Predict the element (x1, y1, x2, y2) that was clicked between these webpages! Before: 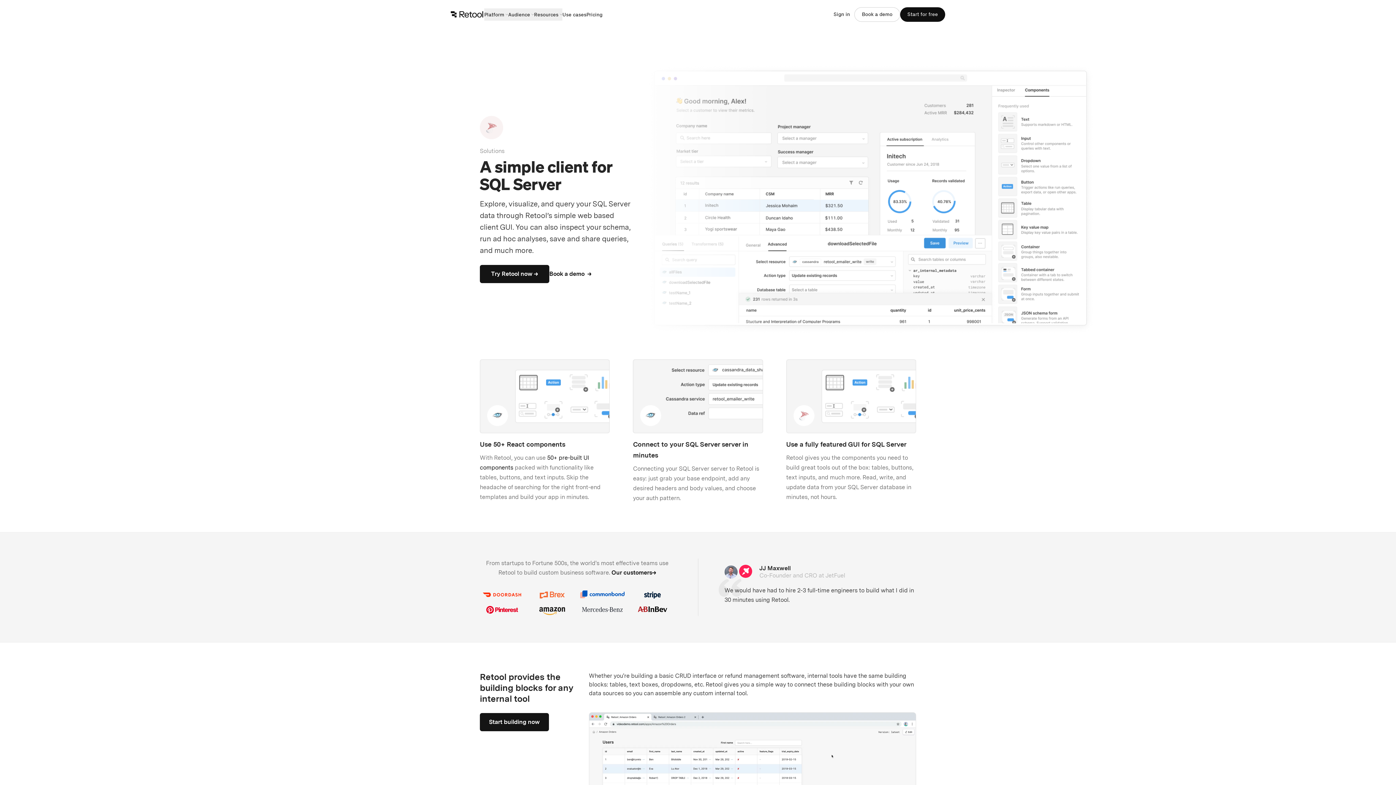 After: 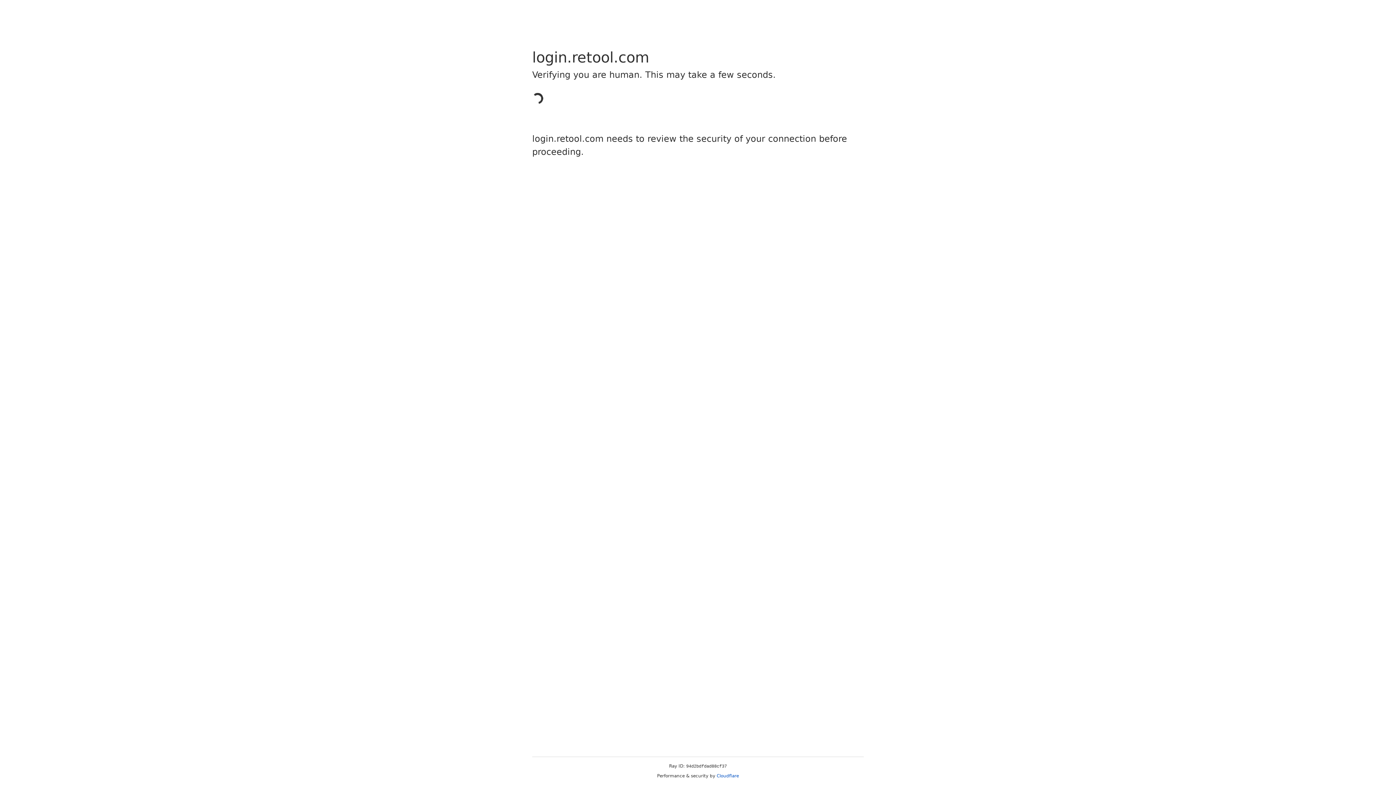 Action: bbox: (480, 713, 549, 731) label: Start building now